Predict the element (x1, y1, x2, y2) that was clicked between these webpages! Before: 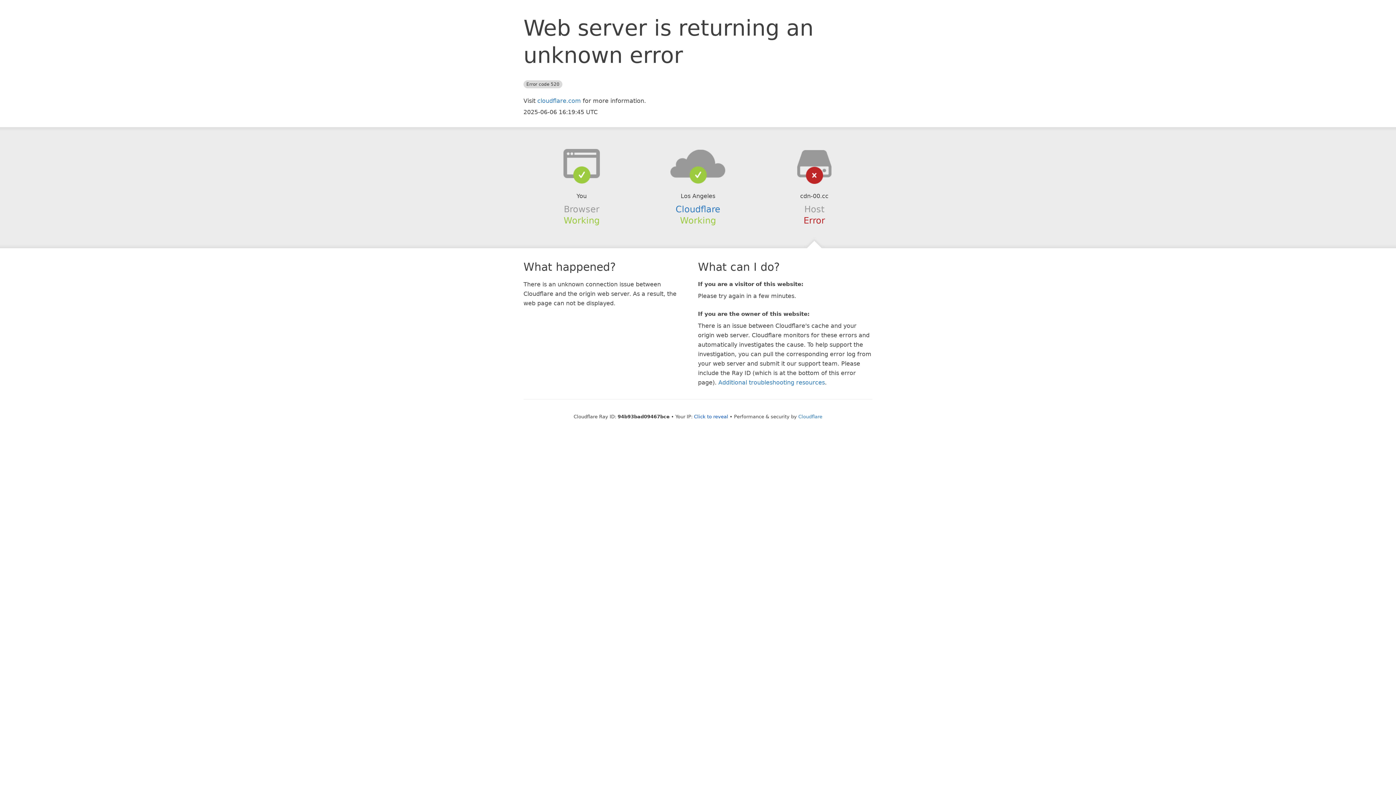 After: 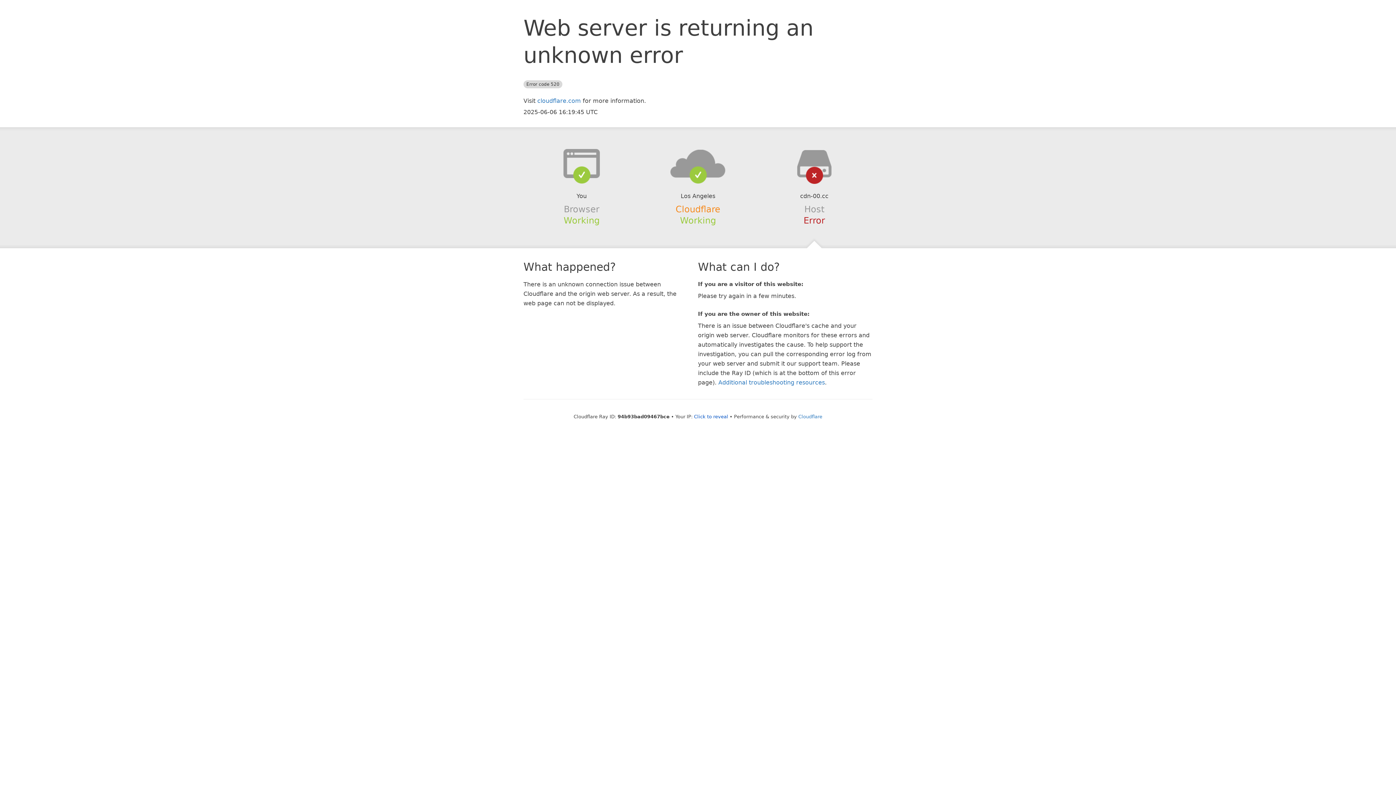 Action: label: Cloudflare bbox: (675, 204, 720, 214)